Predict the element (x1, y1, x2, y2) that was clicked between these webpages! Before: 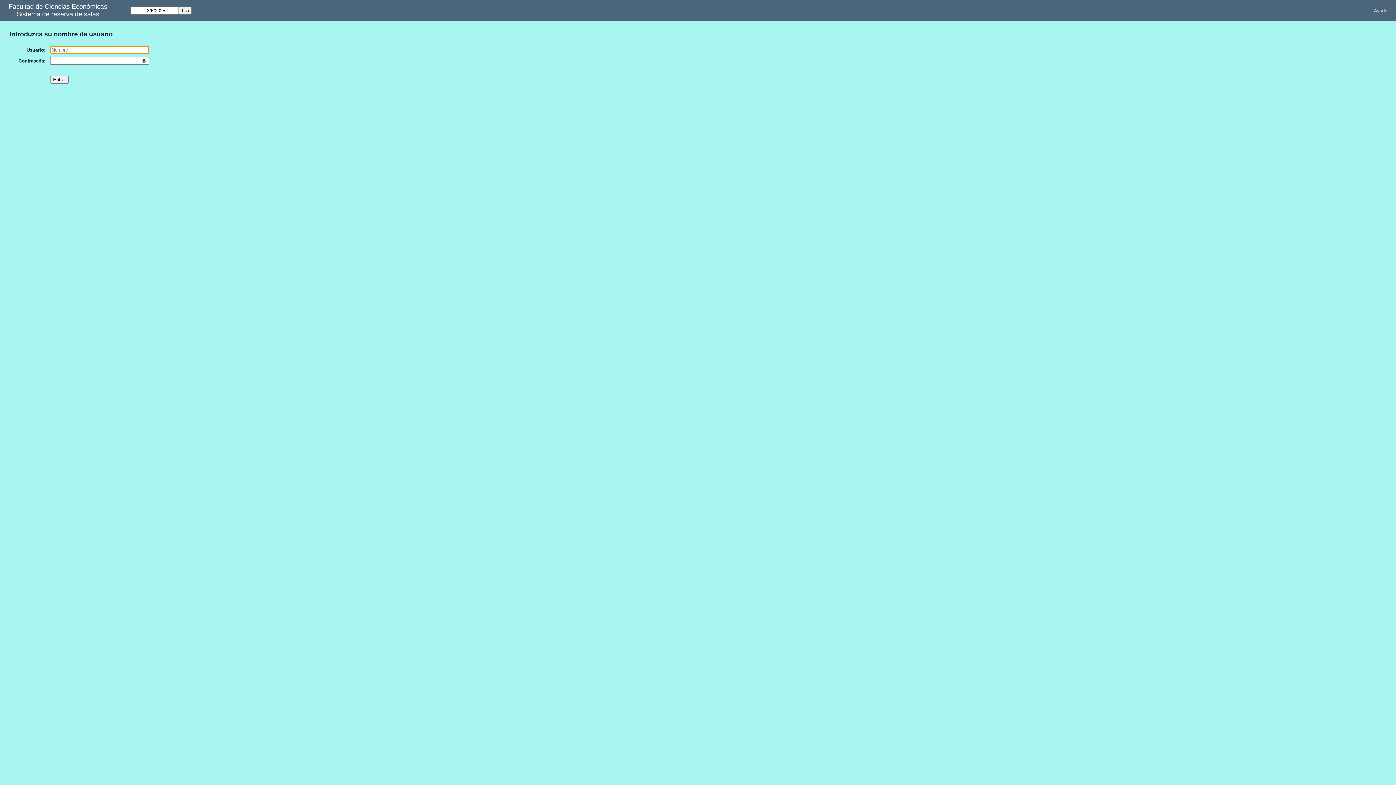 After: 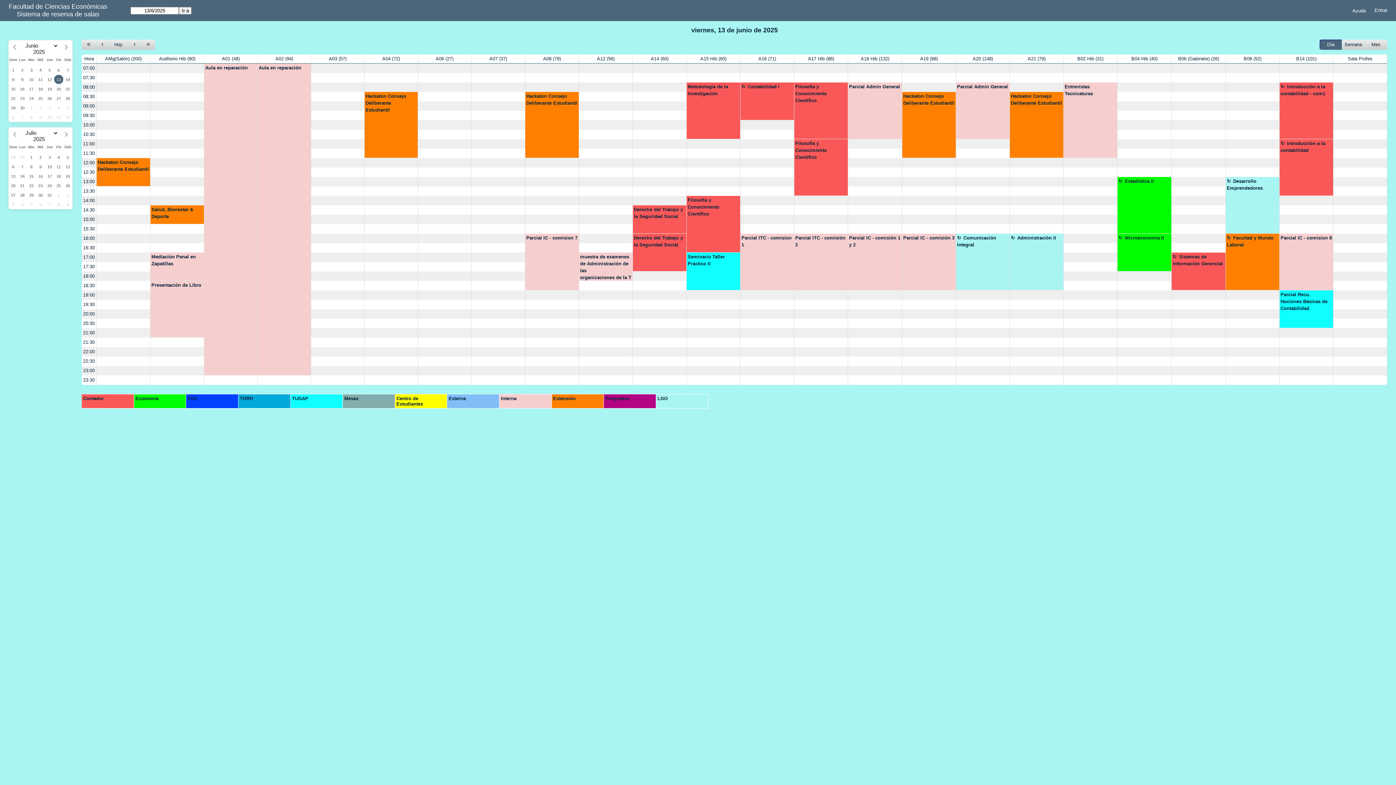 Action: bbox: (16, 10, 99, 18) label: Sistema de reserva de salas